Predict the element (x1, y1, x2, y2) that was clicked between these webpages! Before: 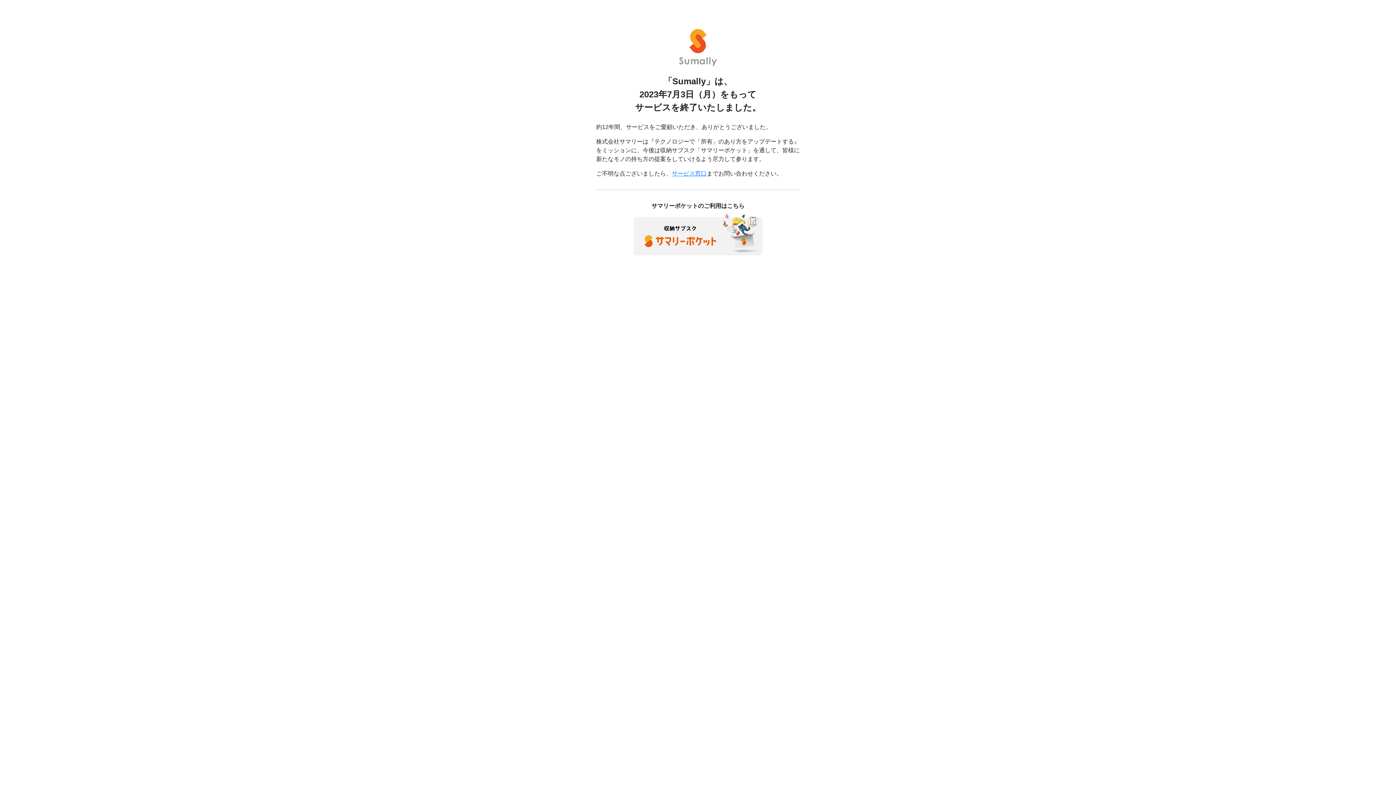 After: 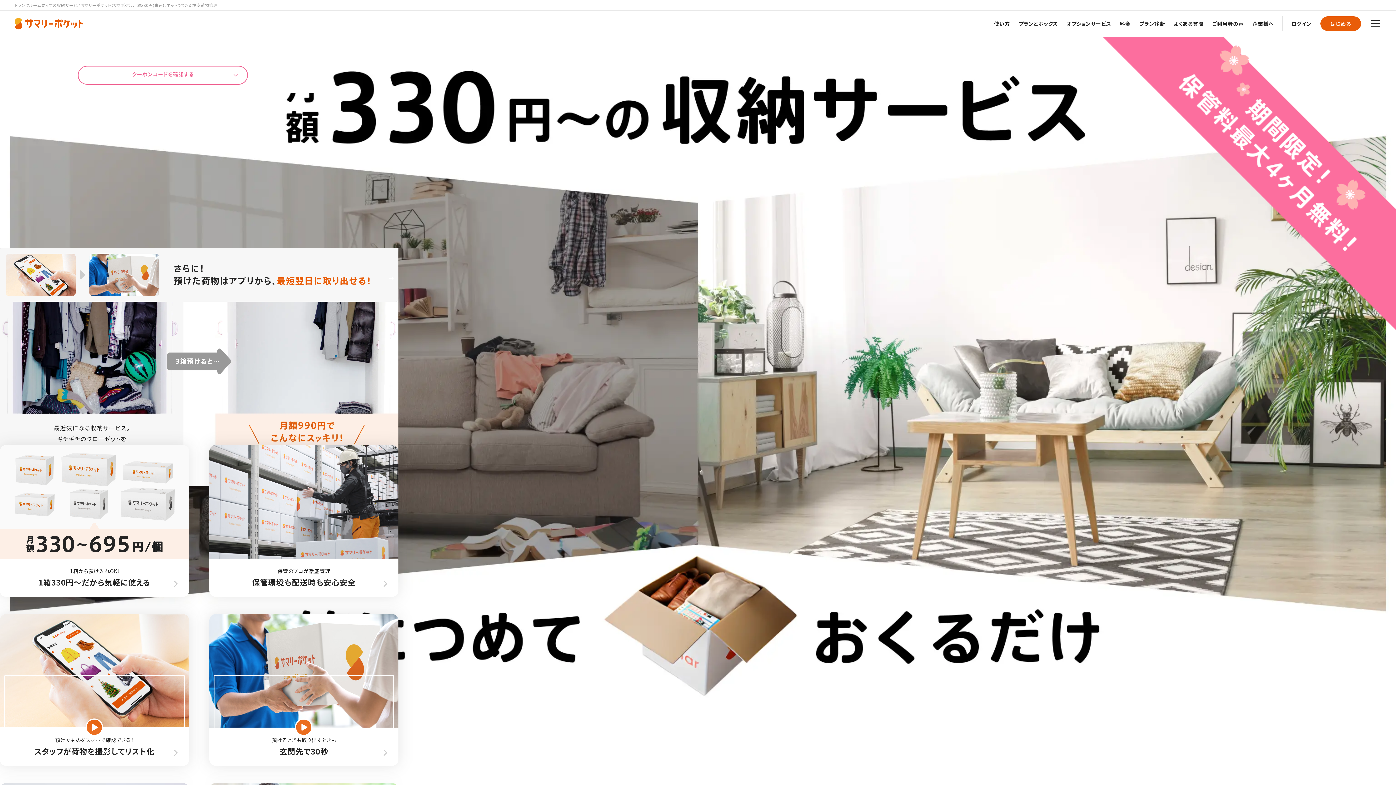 Action: bbox: (633, 230, 762, 237)